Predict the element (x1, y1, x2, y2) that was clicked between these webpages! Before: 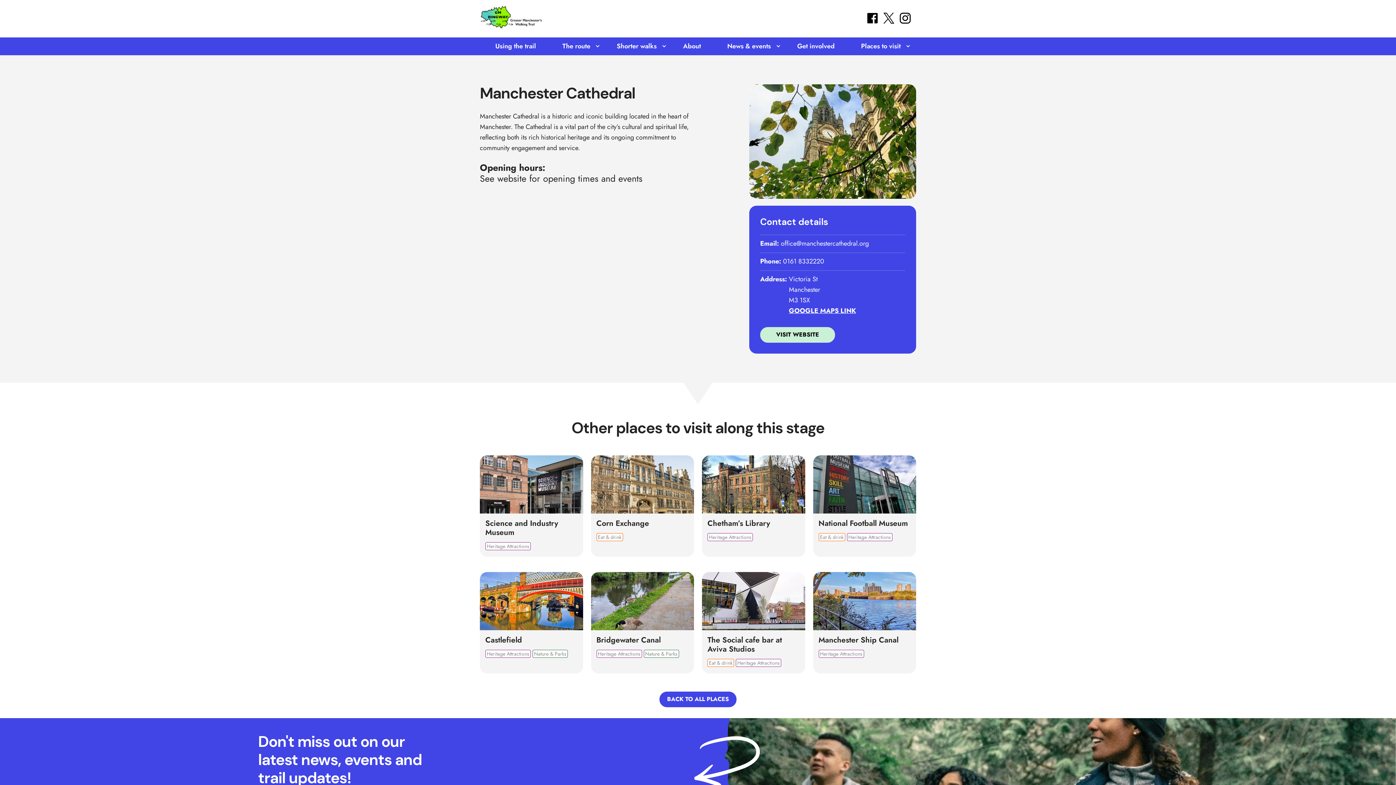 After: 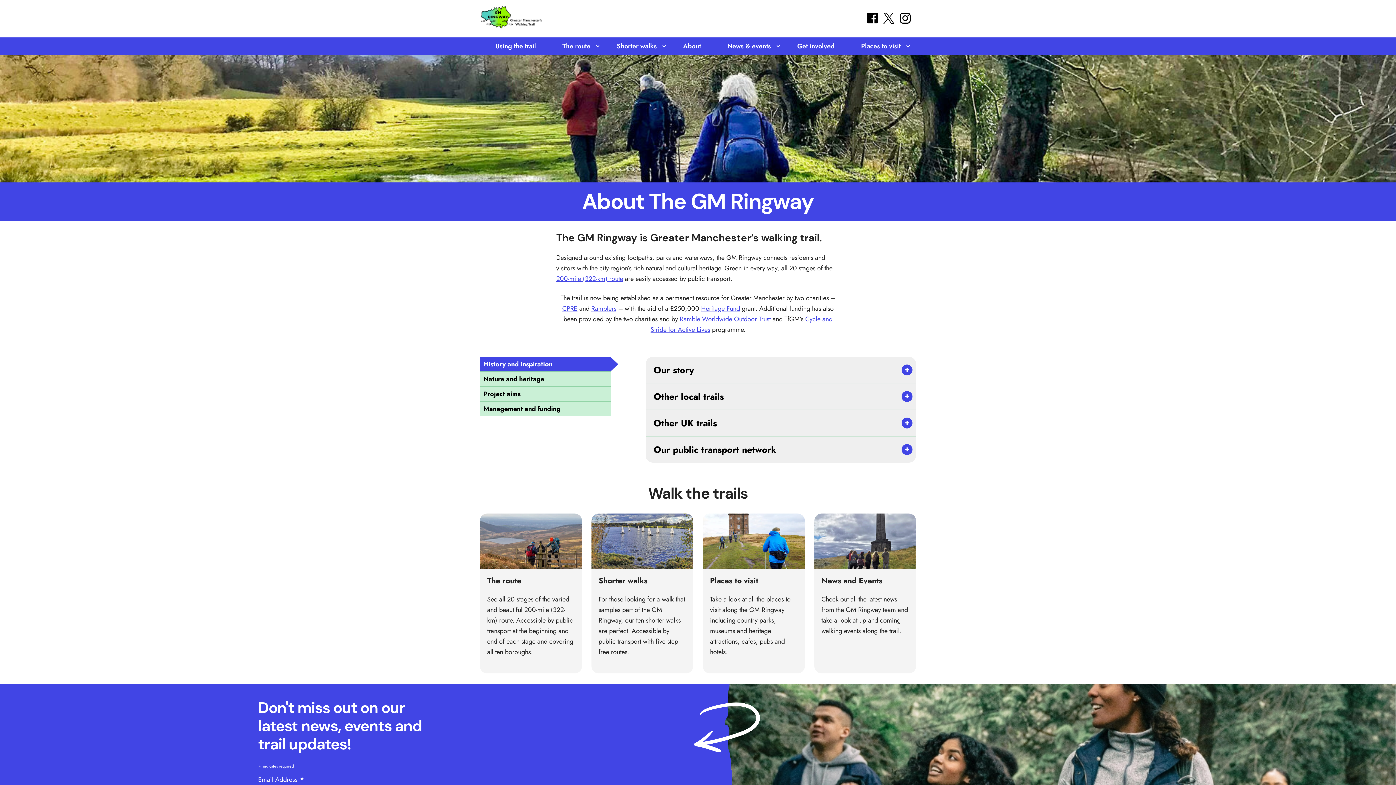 Action: bbox: (672, 37, 712, 55) label: About